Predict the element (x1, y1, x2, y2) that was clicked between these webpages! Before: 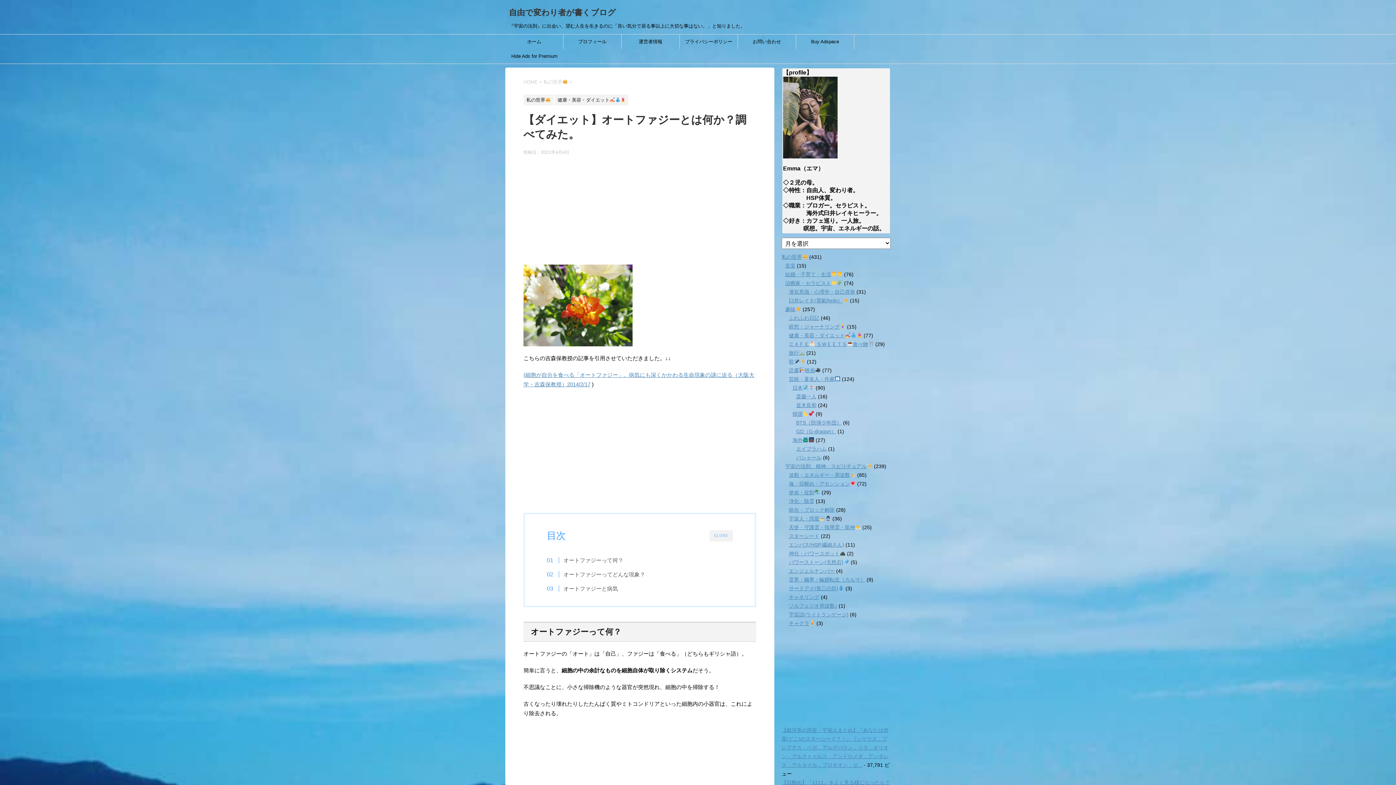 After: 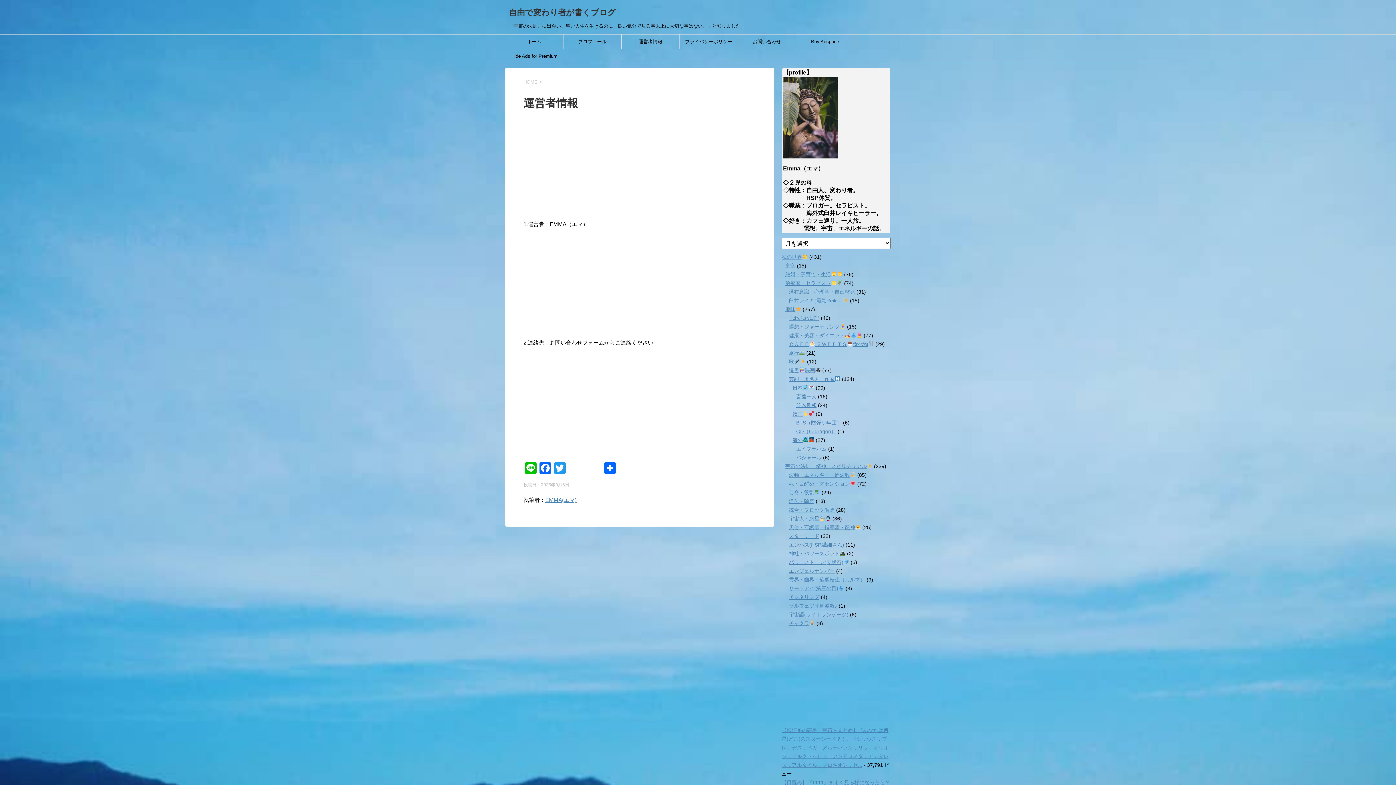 Action: label: 運営者情報 bbox: (621, 34, 679, 49)